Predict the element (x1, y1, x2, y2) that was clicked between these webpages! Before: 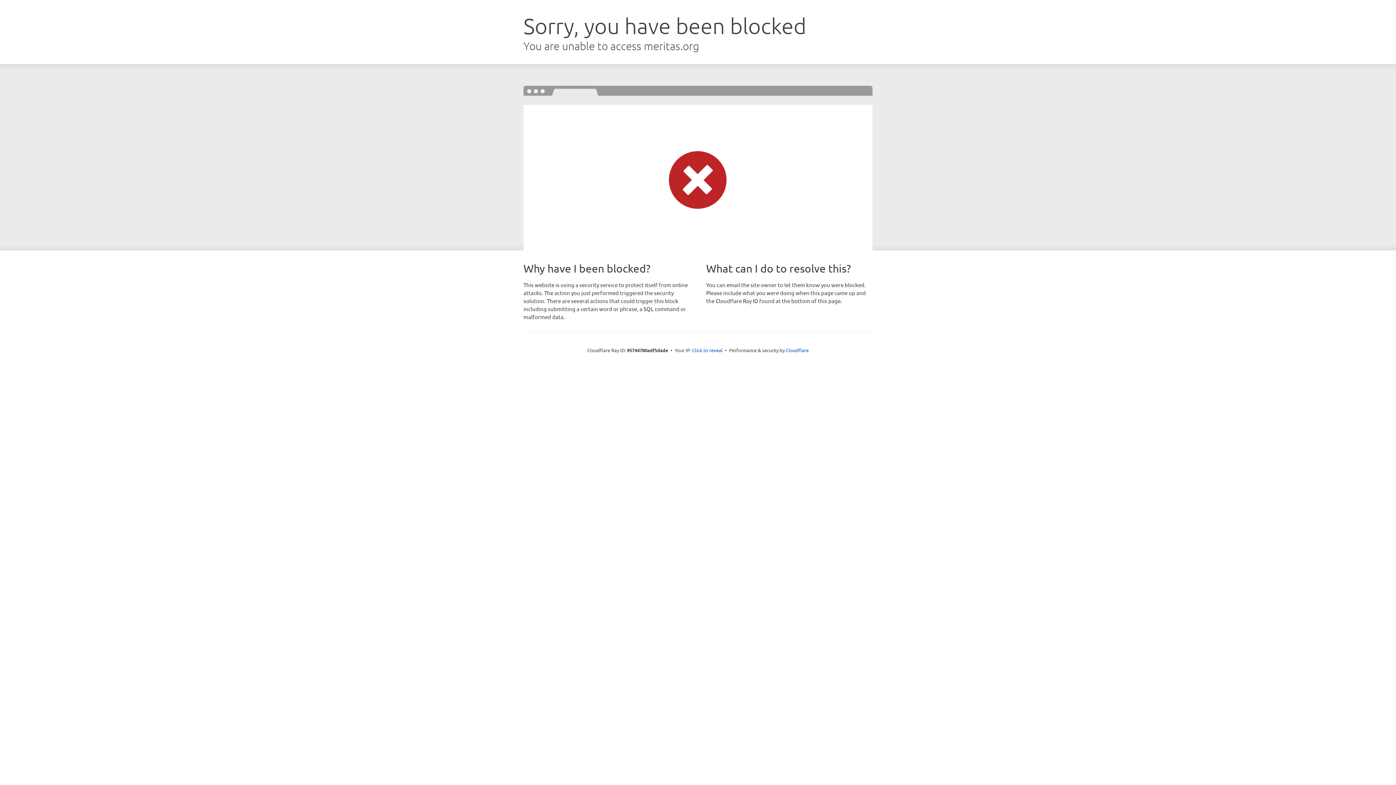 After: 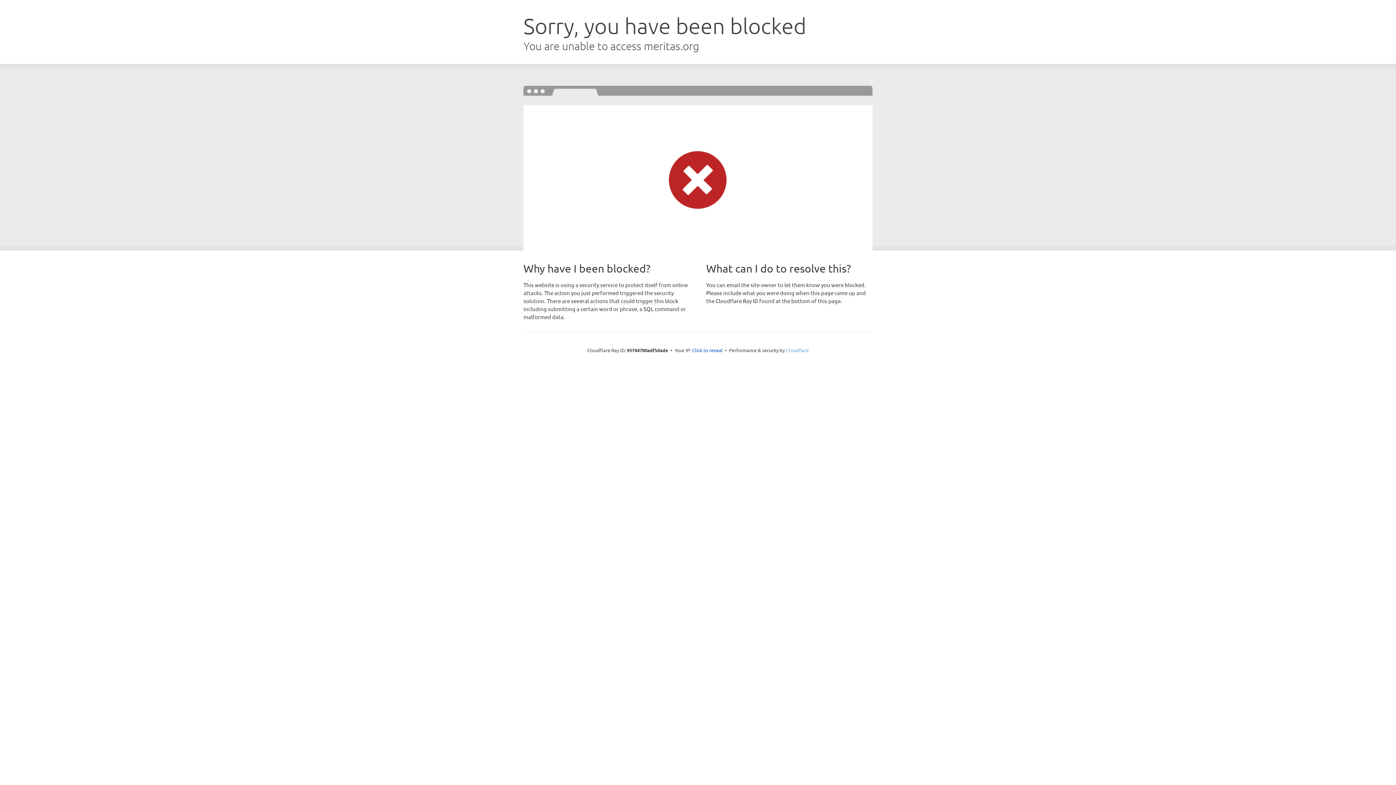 Action: bbox: (786, 347, 808, 353) label: Cloudflare